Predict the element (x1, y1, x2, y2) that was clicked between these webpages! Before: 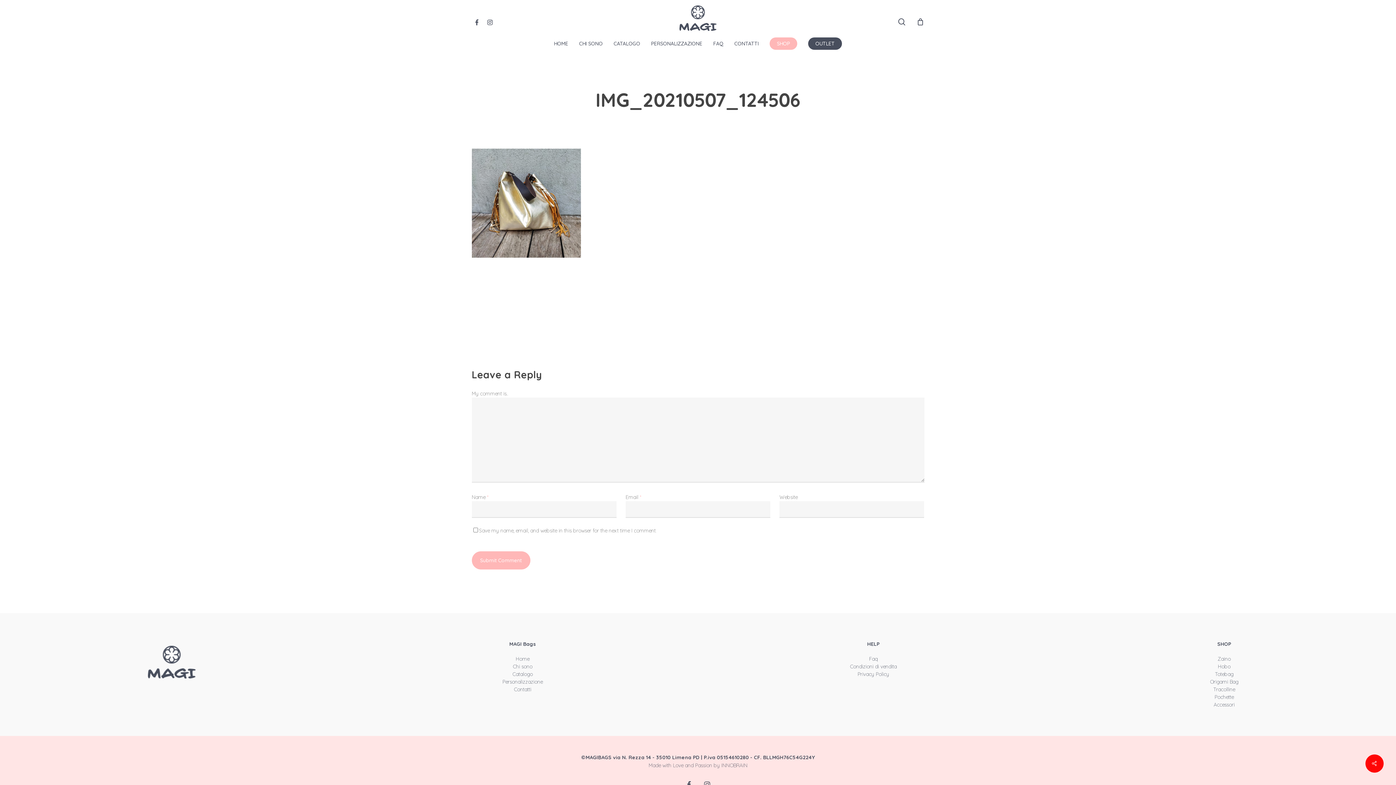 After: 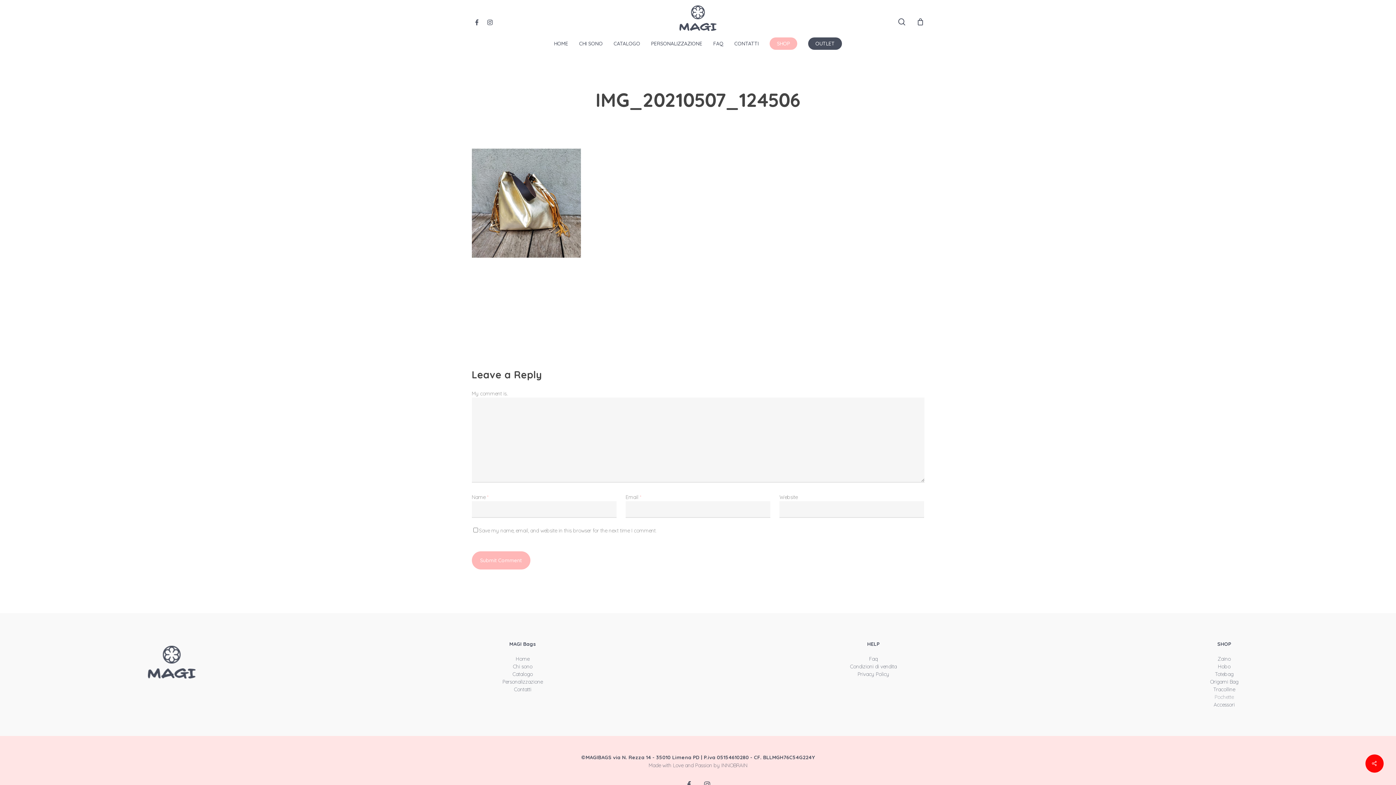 Action: label: Pochette bbox: (1214, 694, 1234, 700)